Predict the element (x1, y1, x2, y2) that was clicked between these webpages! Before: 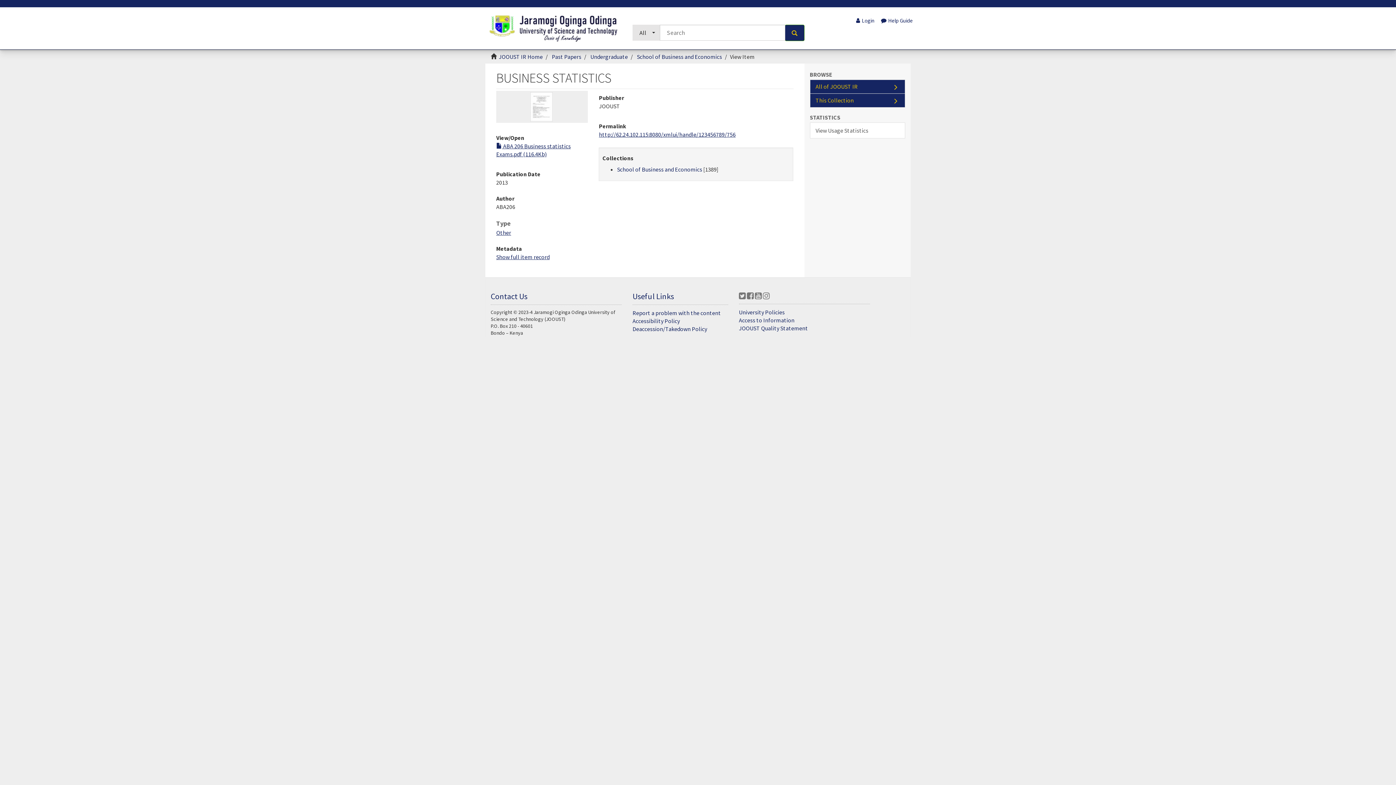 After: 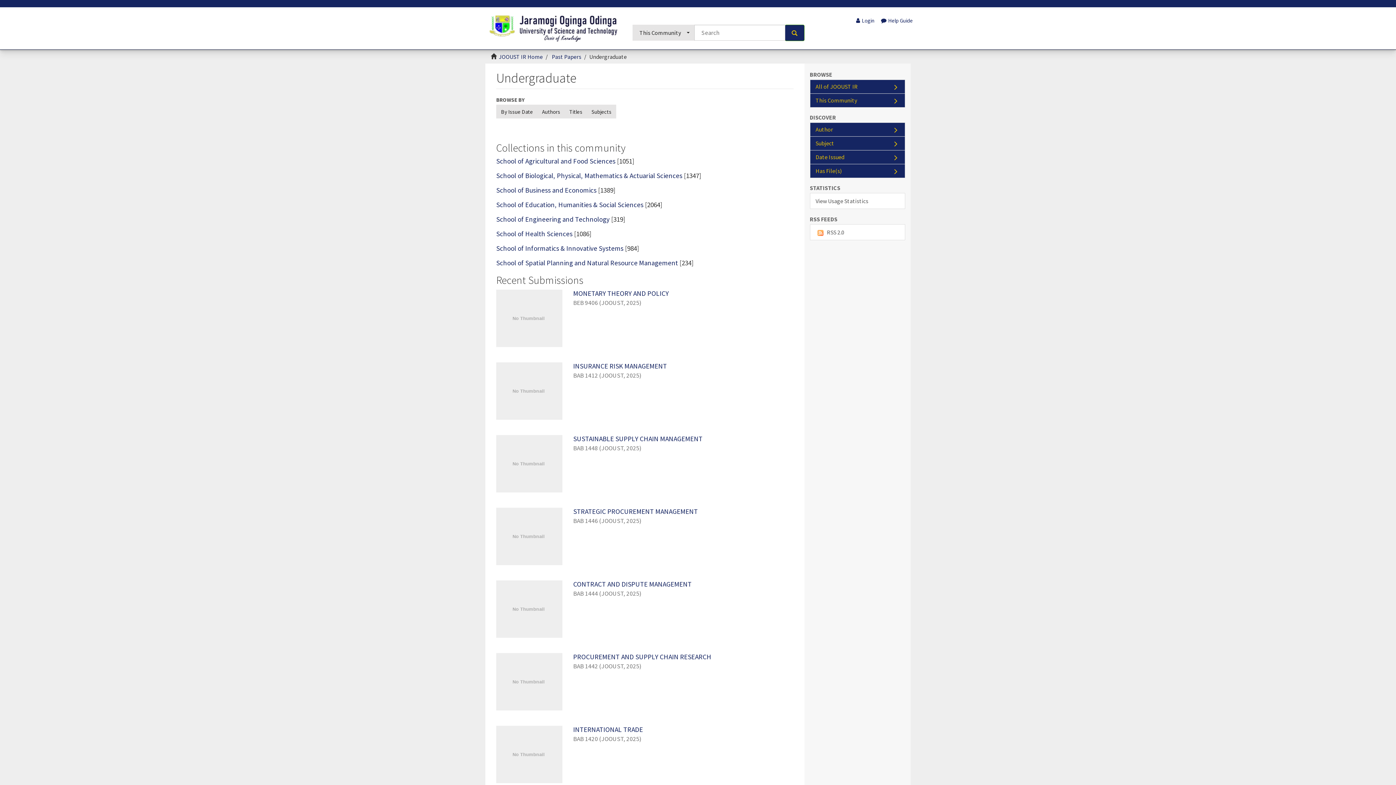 Action: bbox: (590, 53, 628, 60) label: Undergraduate